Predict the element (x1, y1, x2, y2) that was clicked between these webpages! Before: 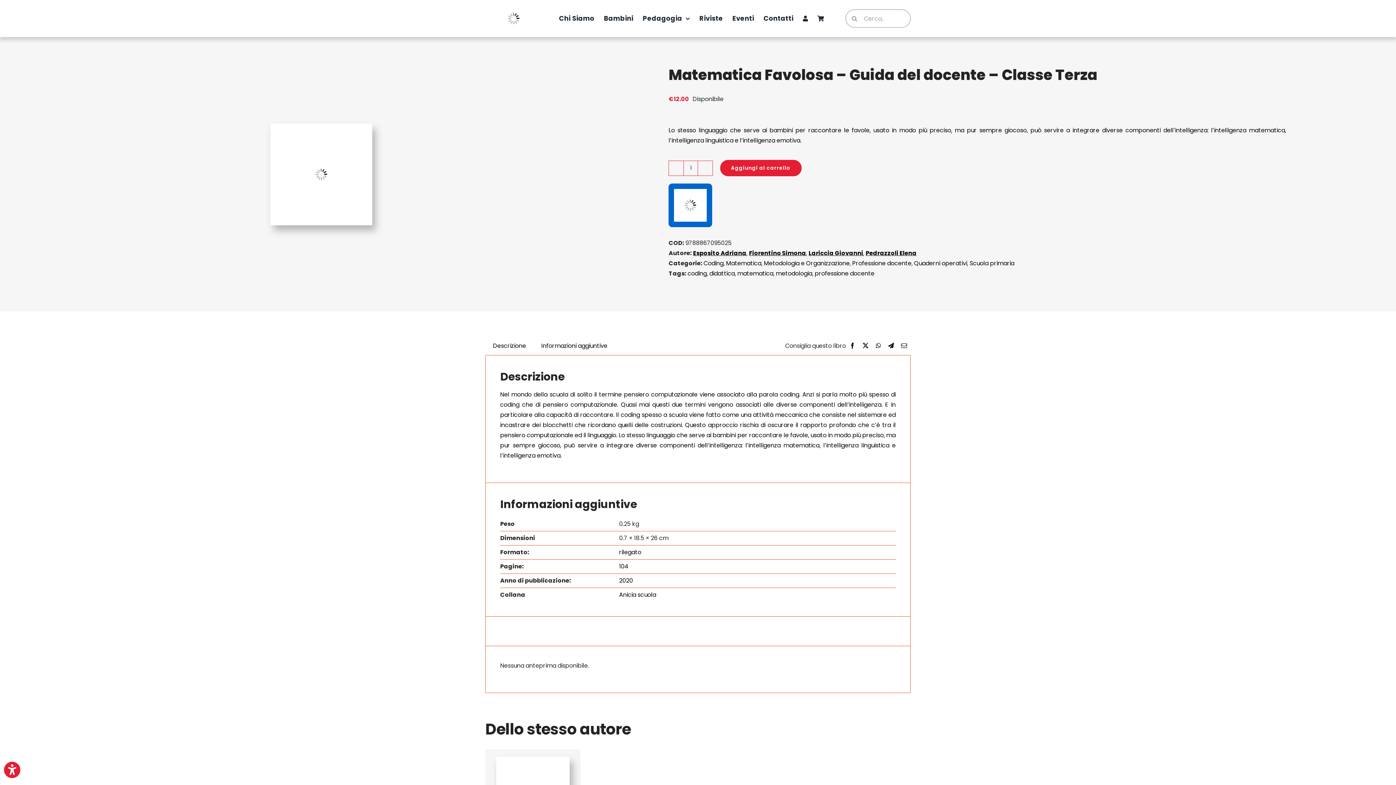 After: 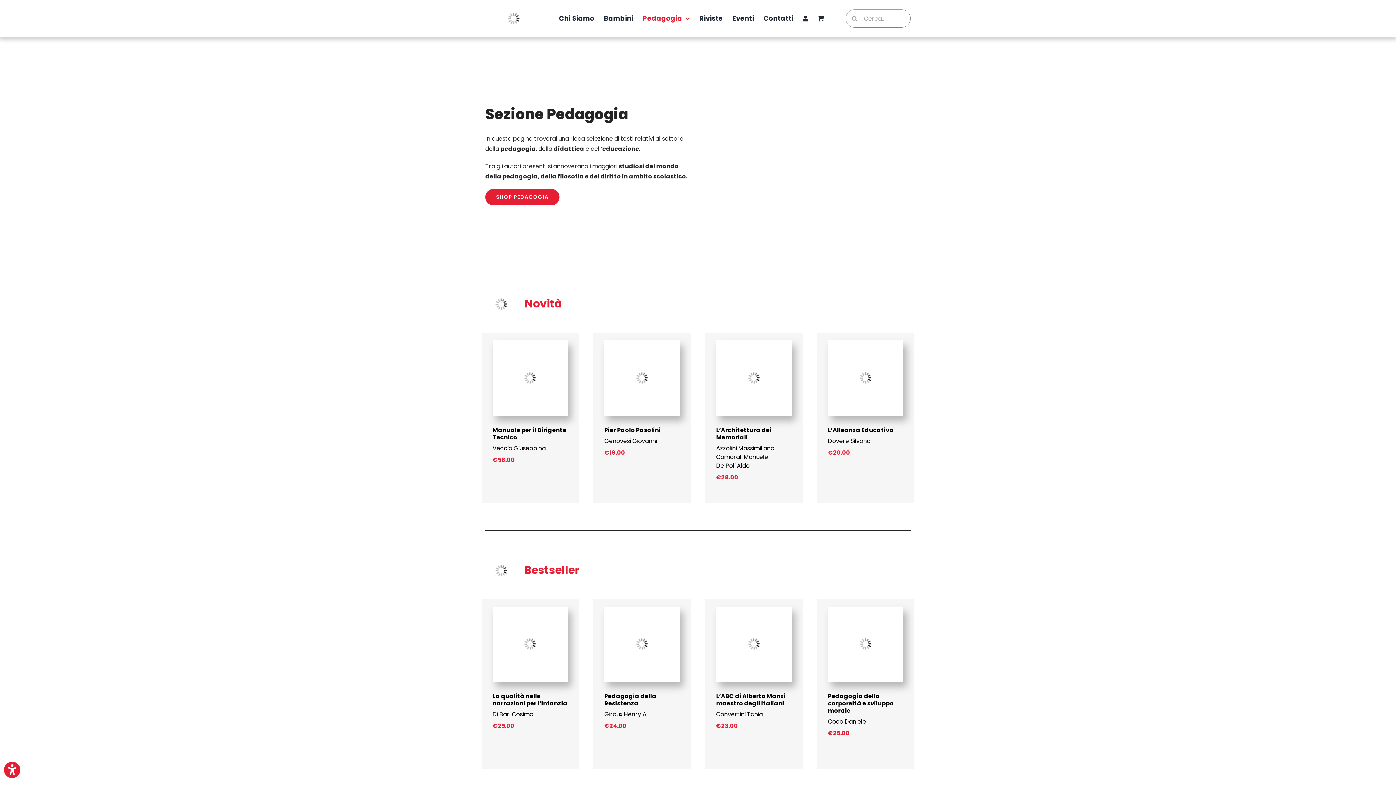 Action: label: Pedagogia bbox: (642, 5, 690, 31)